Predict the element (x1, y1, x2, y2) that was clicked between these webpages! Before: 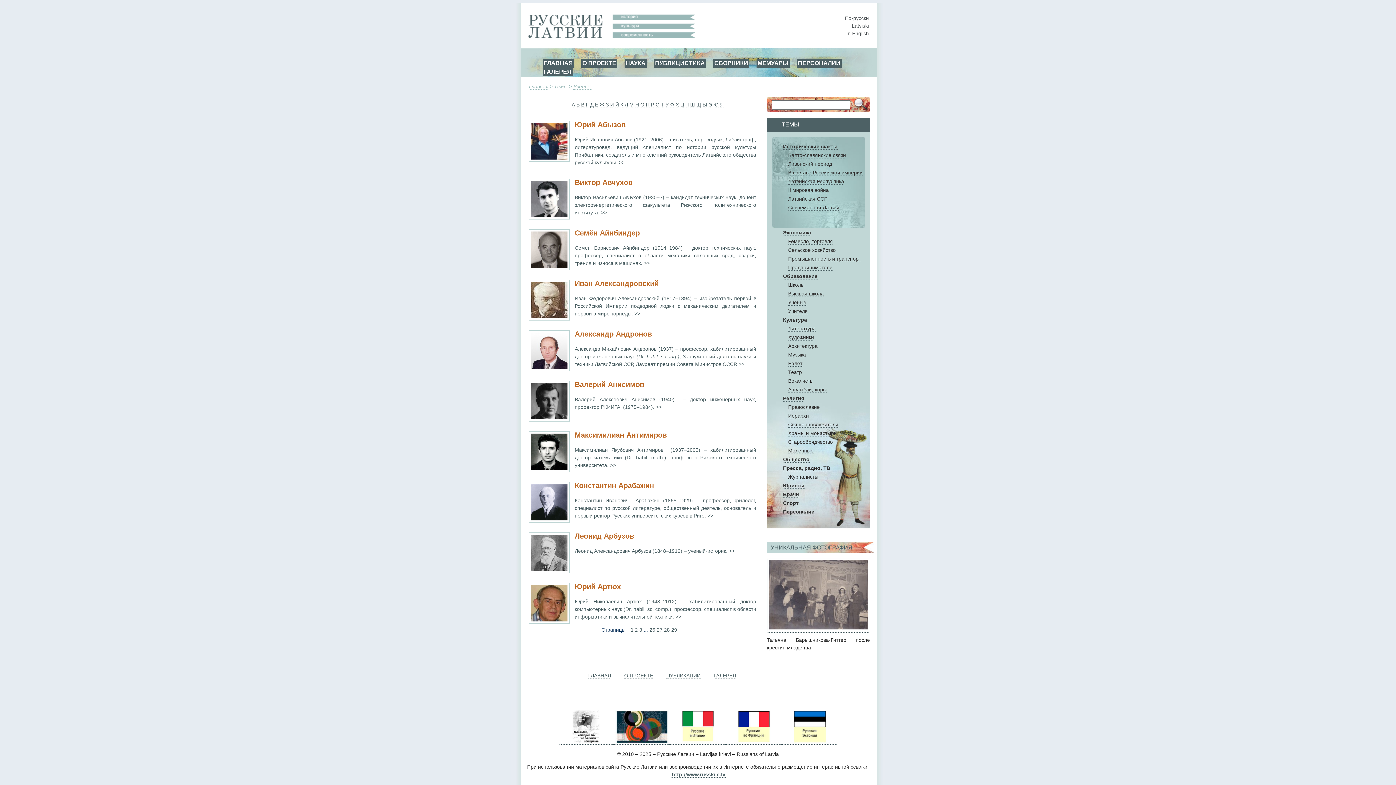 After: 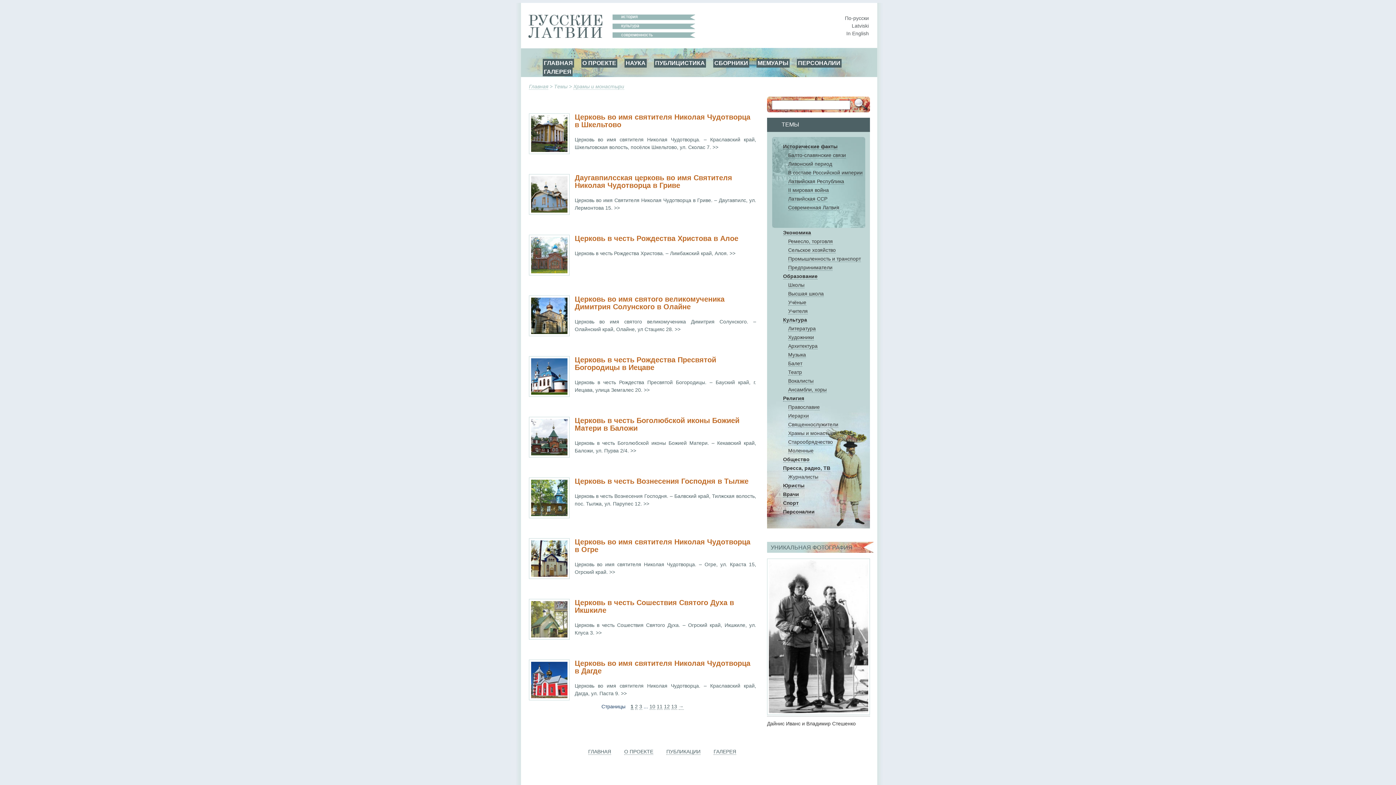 Action: bbox: (788, 430, 837, 436) label: Храмы и монастыри